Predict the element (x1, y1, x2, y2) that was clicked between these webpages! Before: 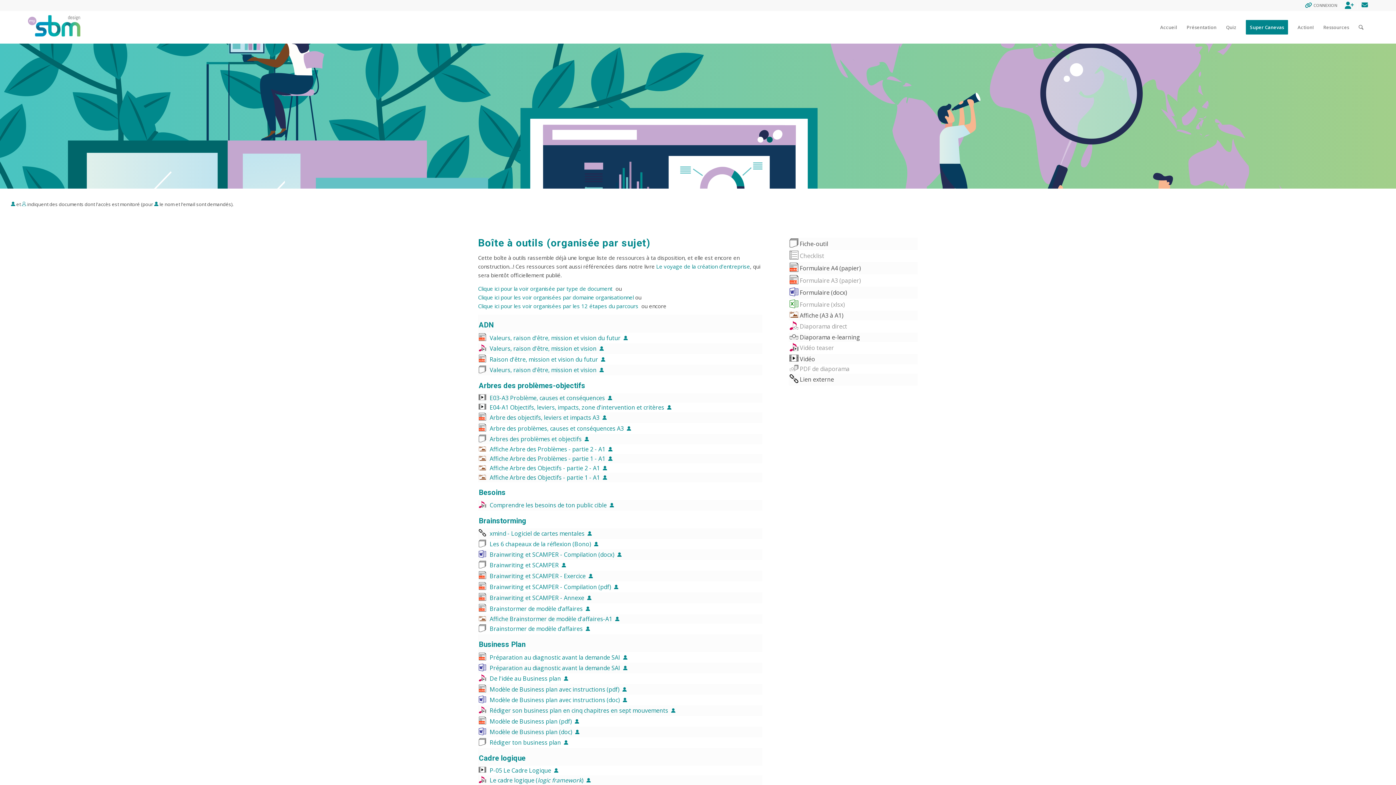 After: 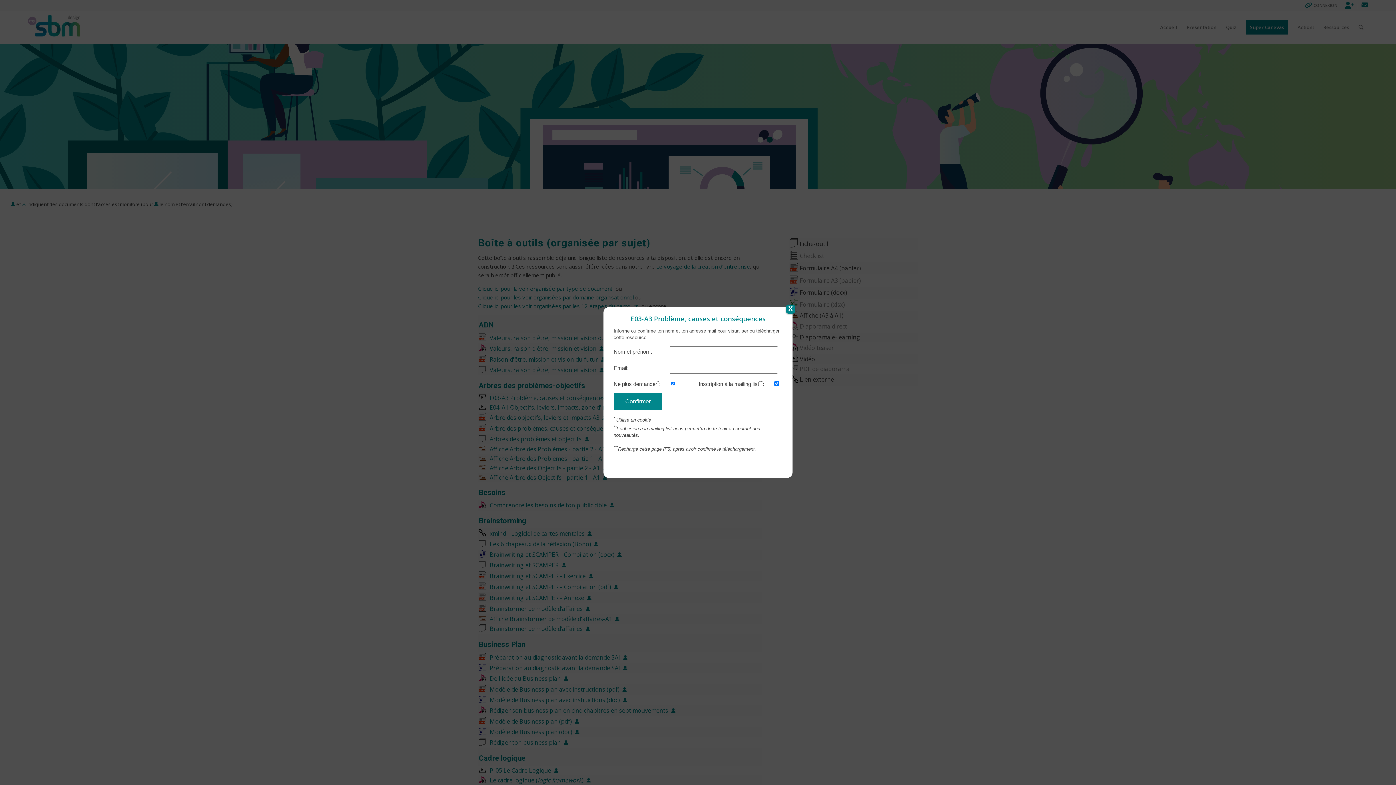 Action: label: E03-A3 Problème, causes et conséquences   bbox: (489, 394, 612, 402)